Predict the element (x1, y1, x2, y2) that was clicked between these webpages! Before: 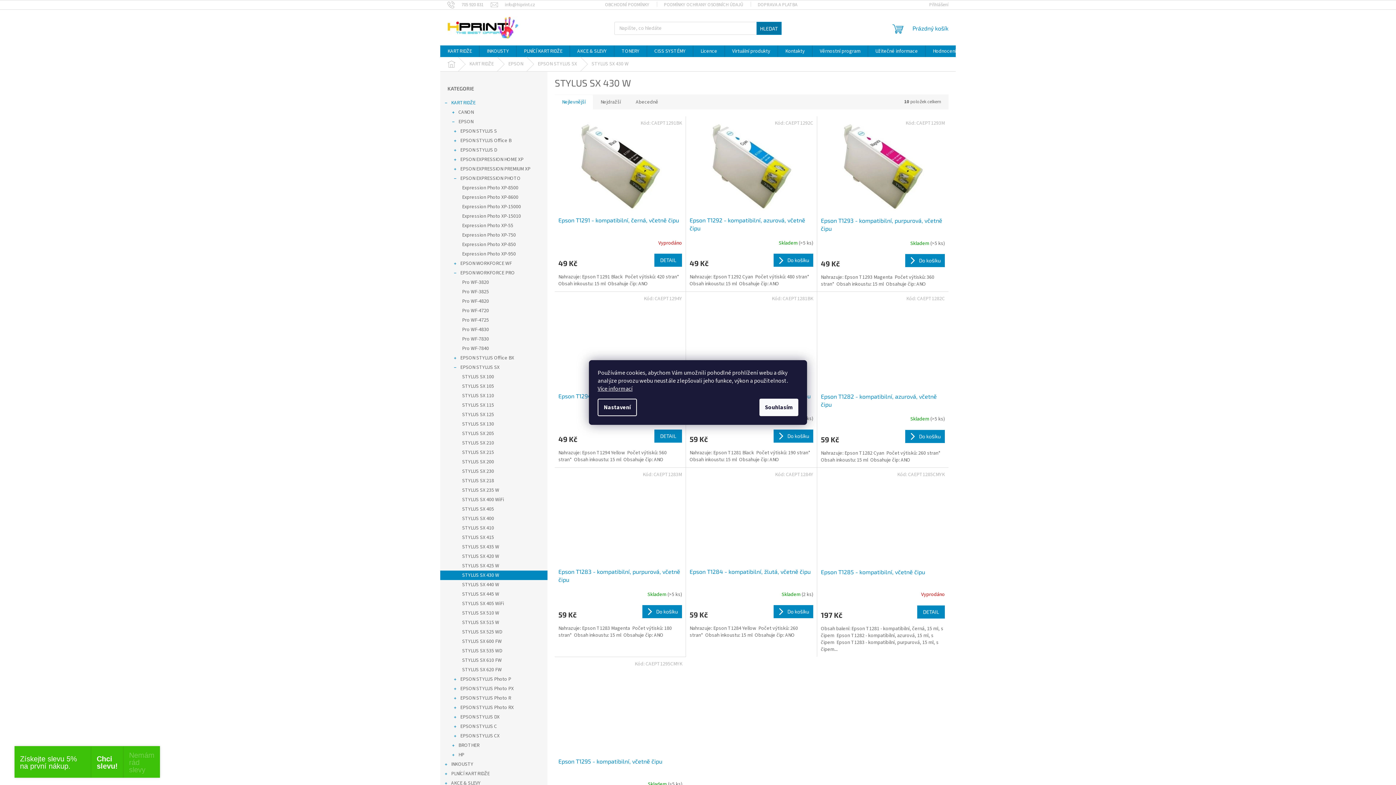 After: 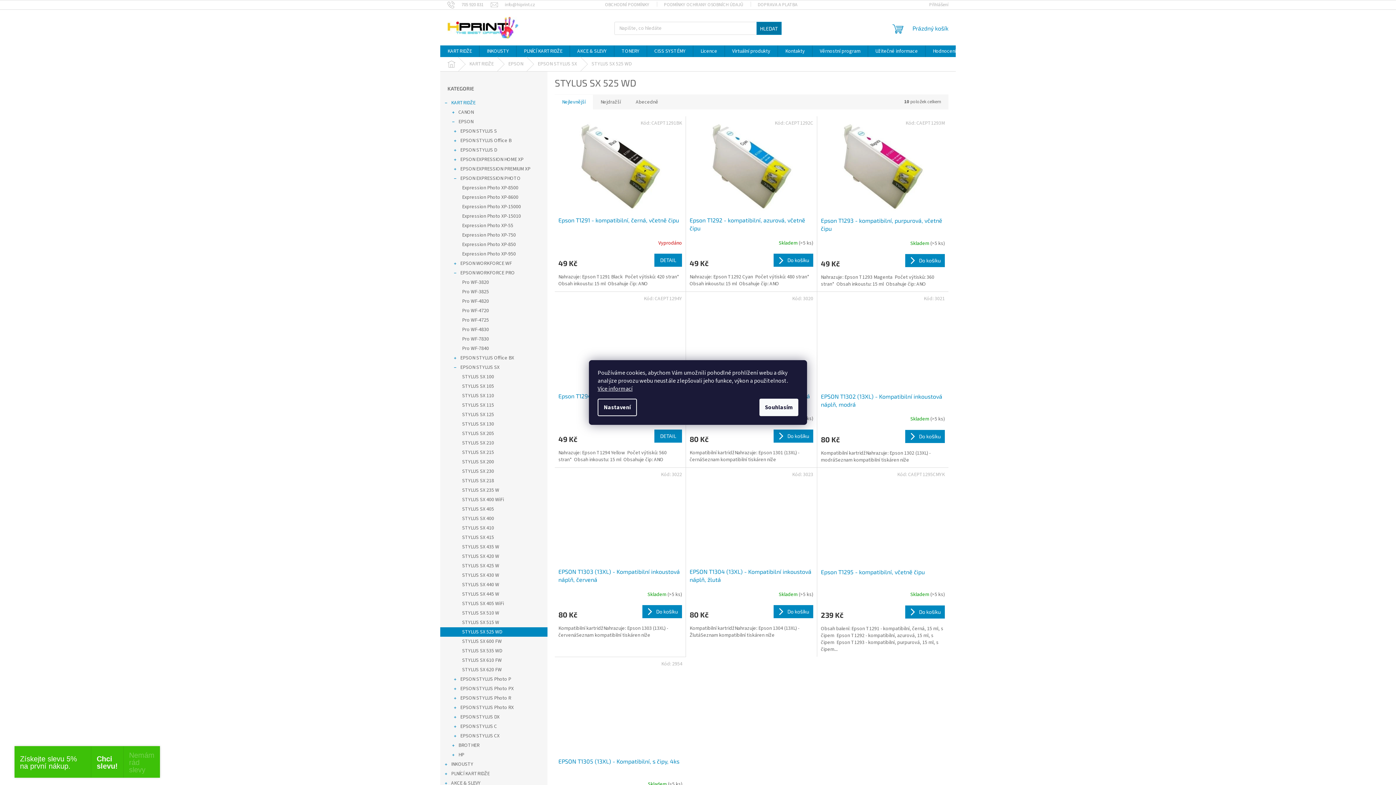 Action: label: STYLUS SX 525 WD bbox: (440, 627, 547, 637)